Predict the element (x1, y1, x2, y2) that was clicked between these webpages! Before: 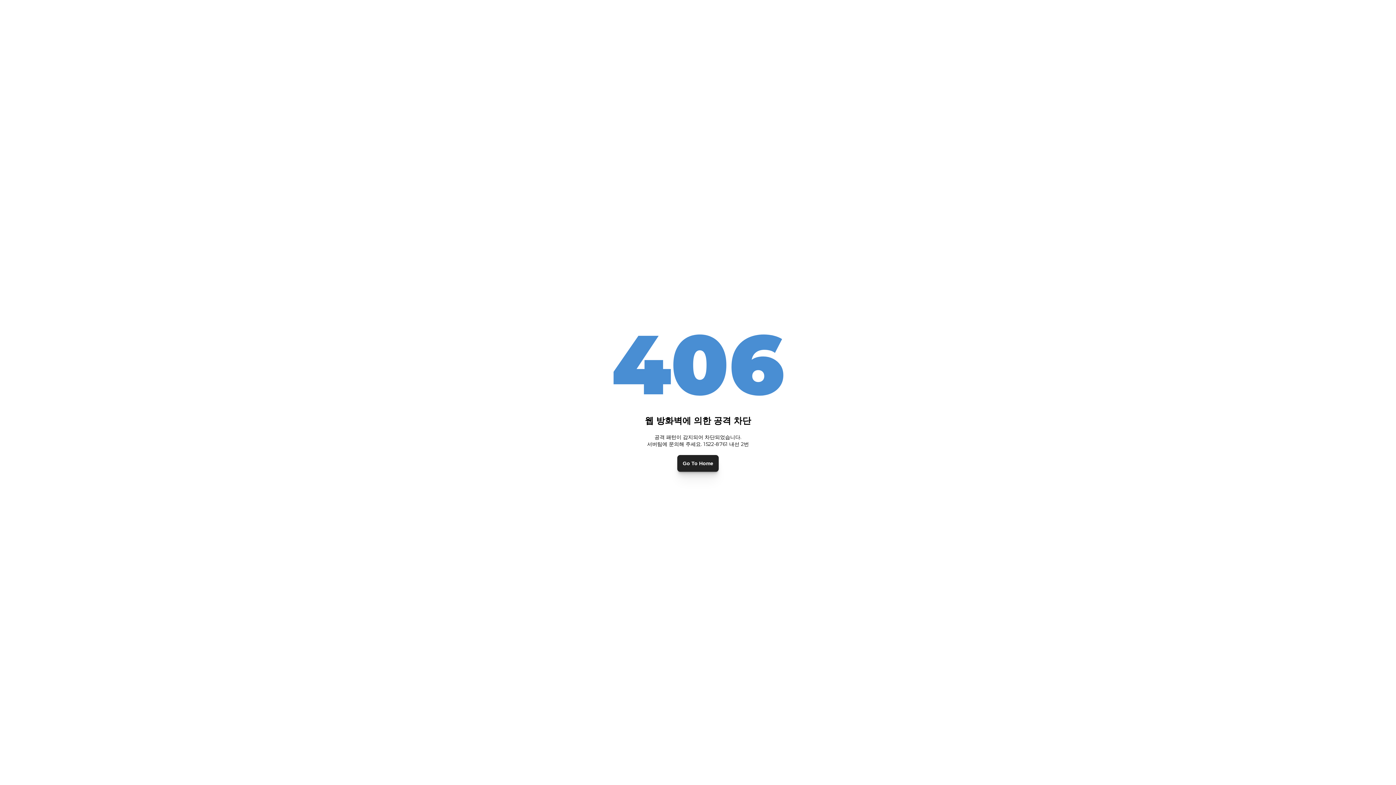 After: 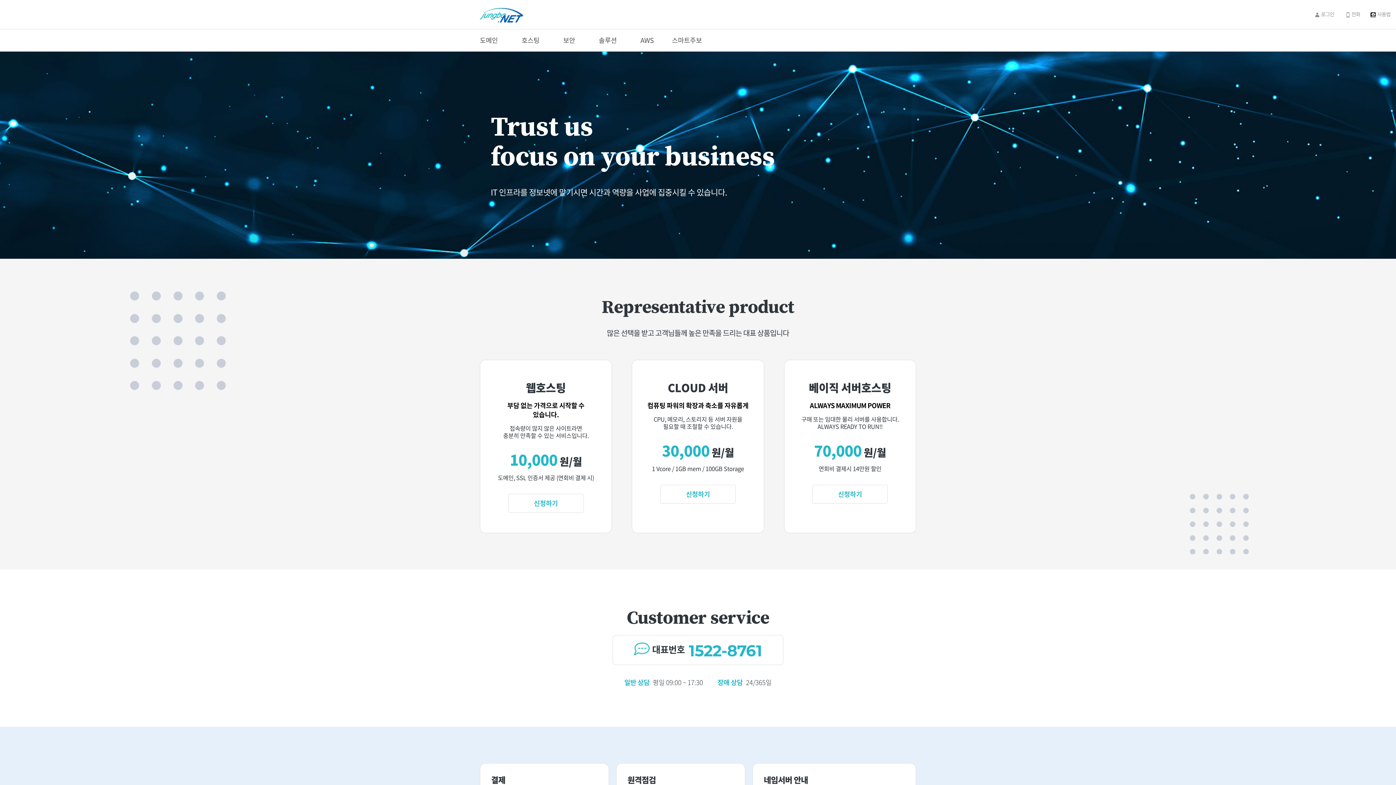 Action: bbox: (677, 455, 718, 471) label: Go To Home